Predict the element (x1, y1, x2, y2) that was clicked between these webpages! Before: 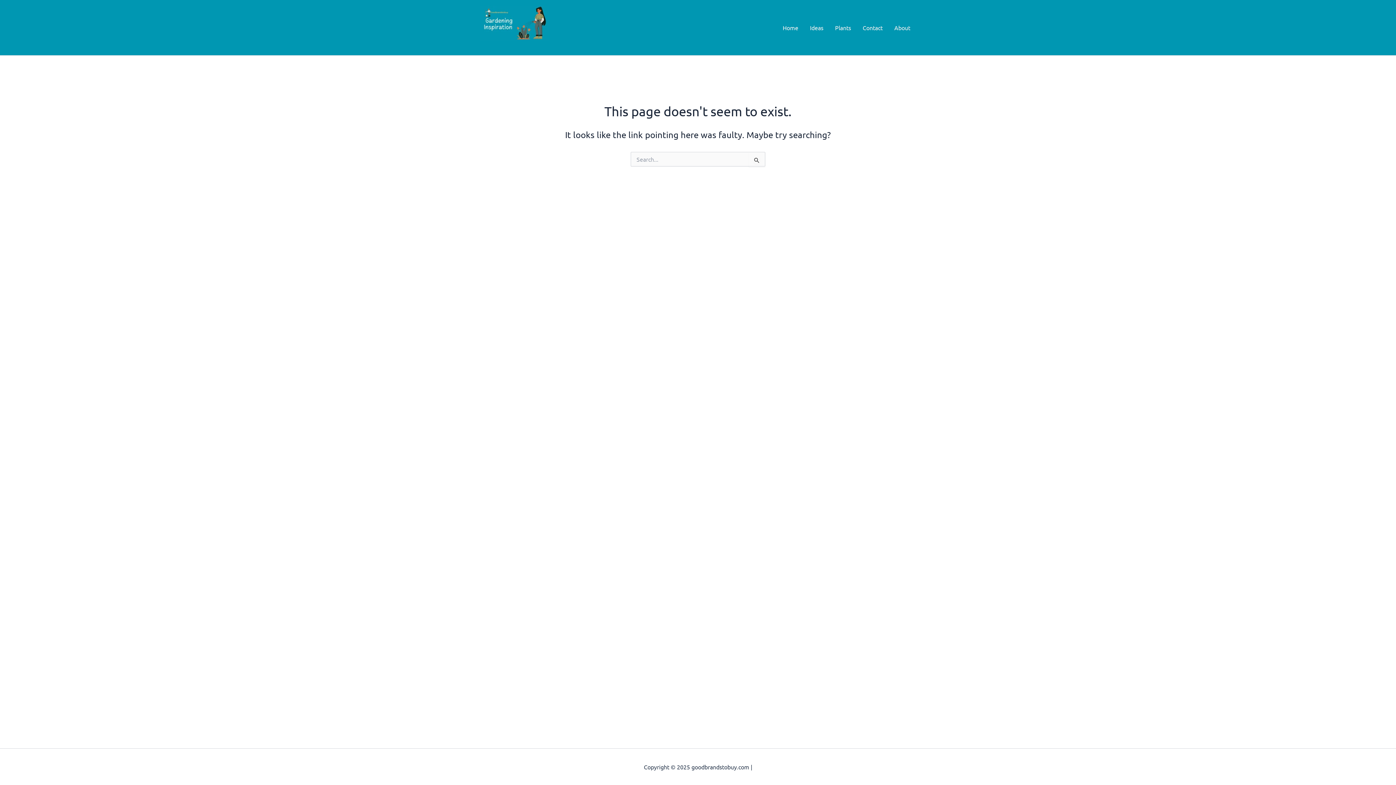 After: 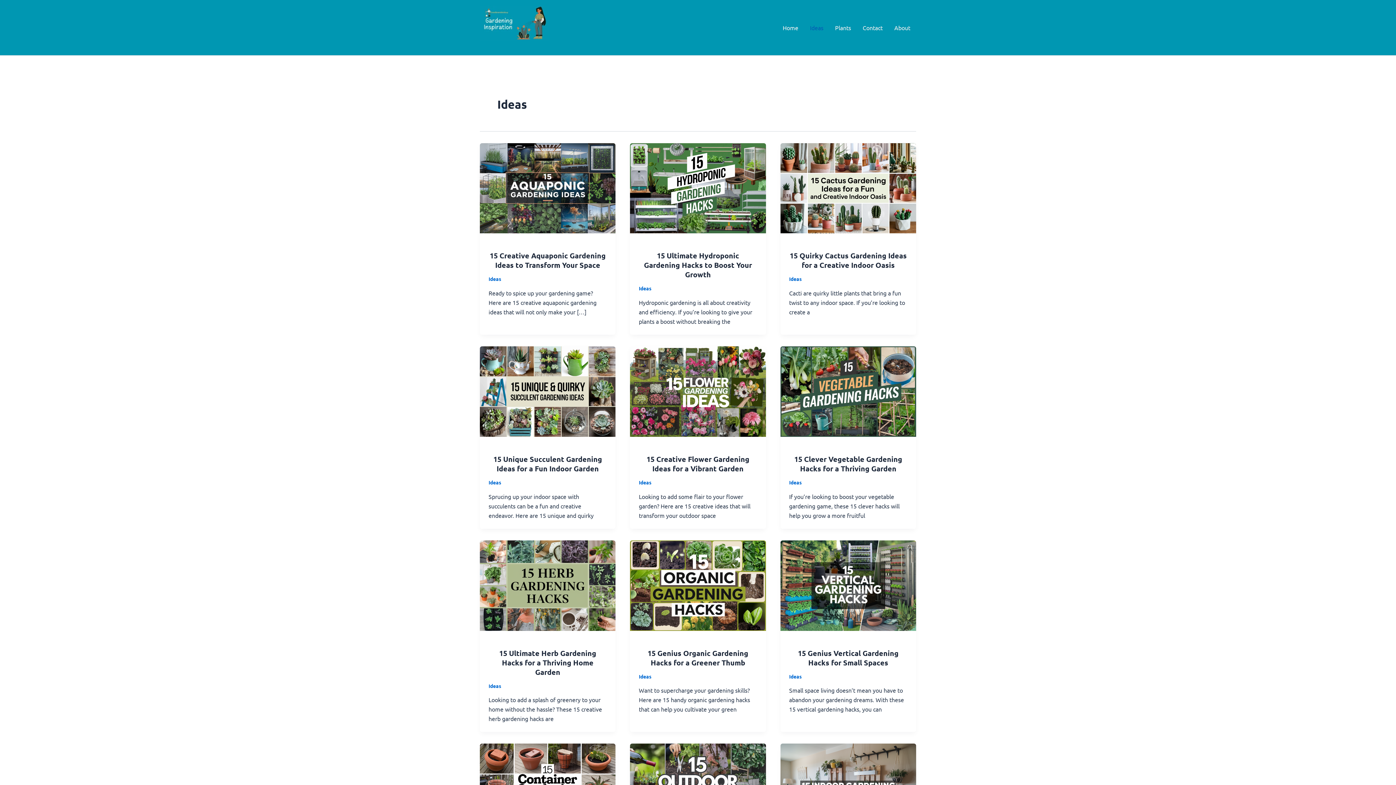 Action: bbox: (804, 13, 829, 42) label: Ideas